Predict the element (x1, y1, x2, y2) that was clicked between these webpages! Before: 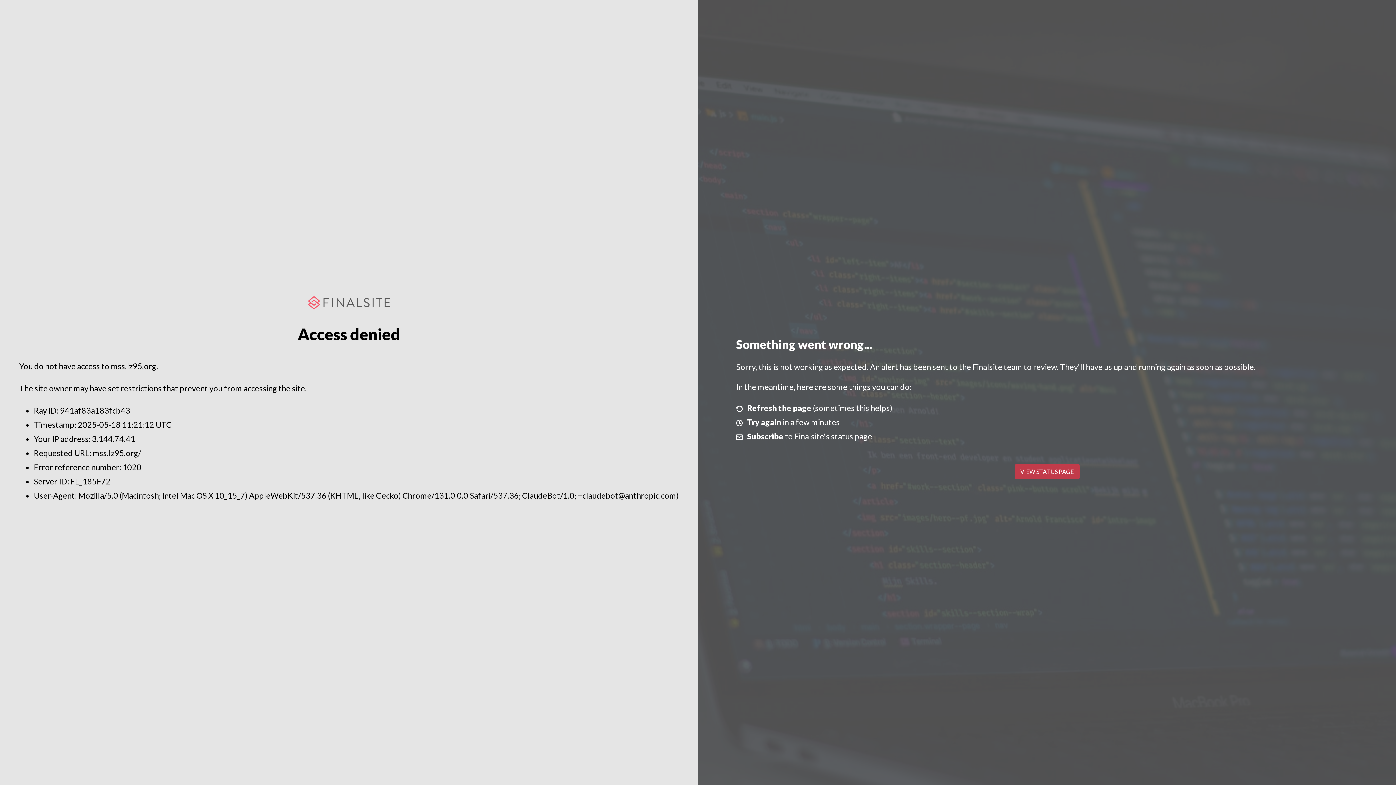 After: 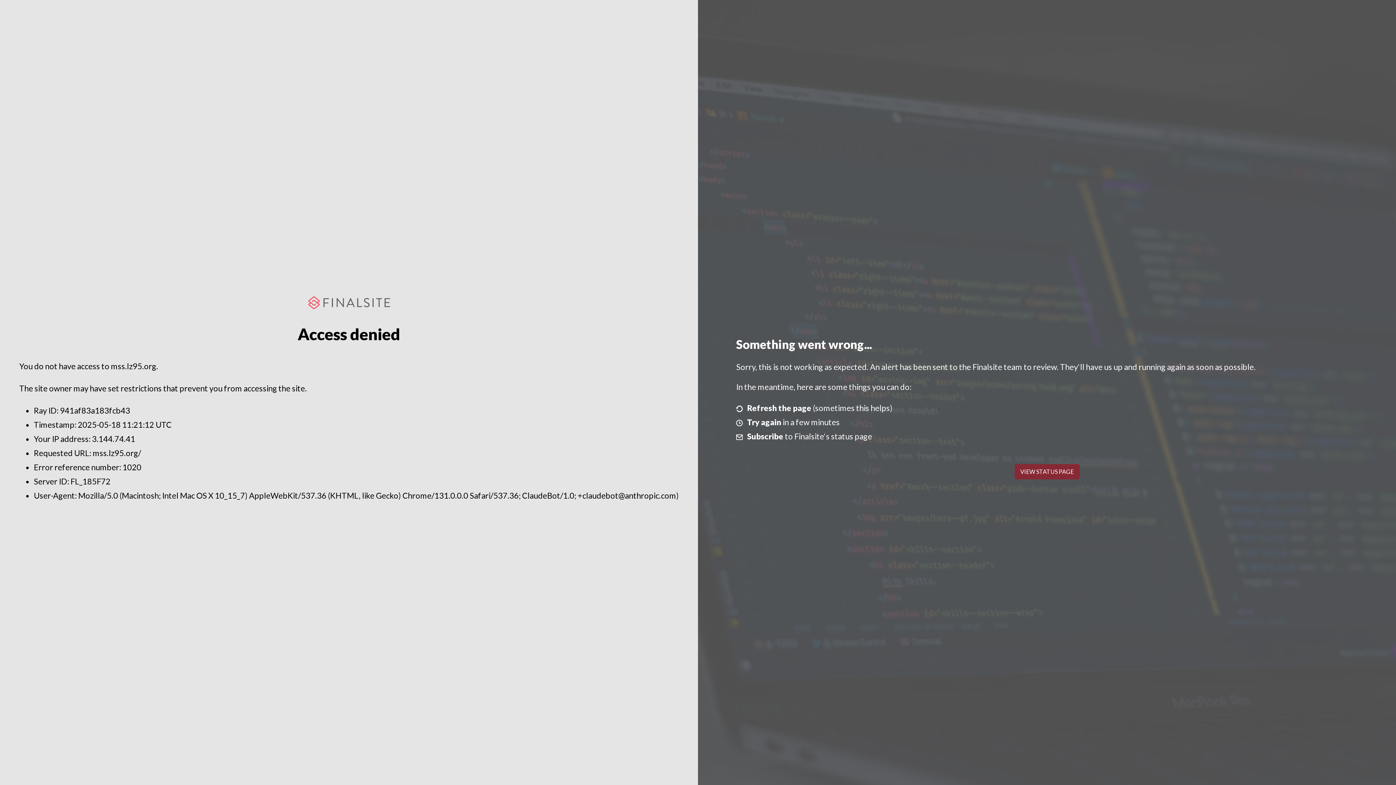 Action: label: VIEW STATUS PAGE bbox: (1014, 464, 1079, 479)